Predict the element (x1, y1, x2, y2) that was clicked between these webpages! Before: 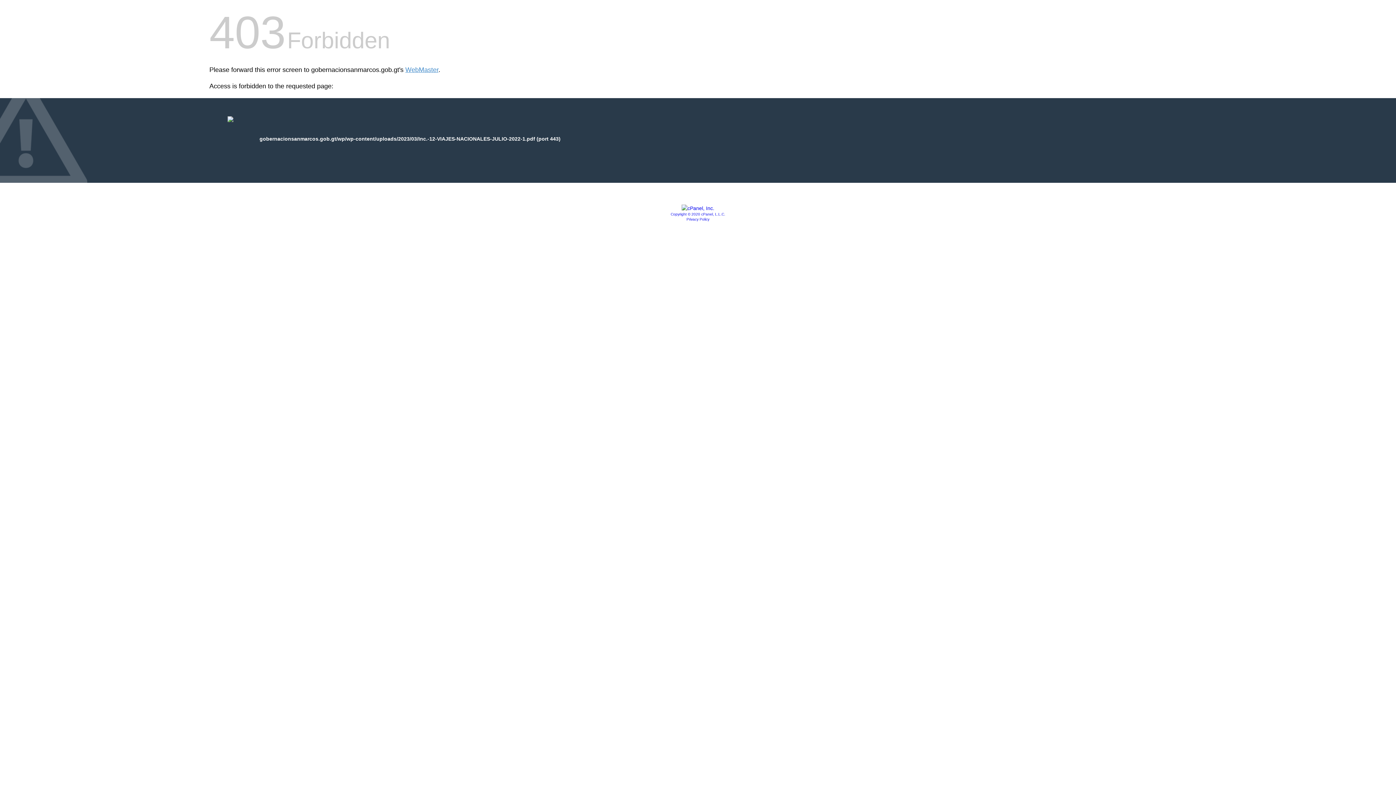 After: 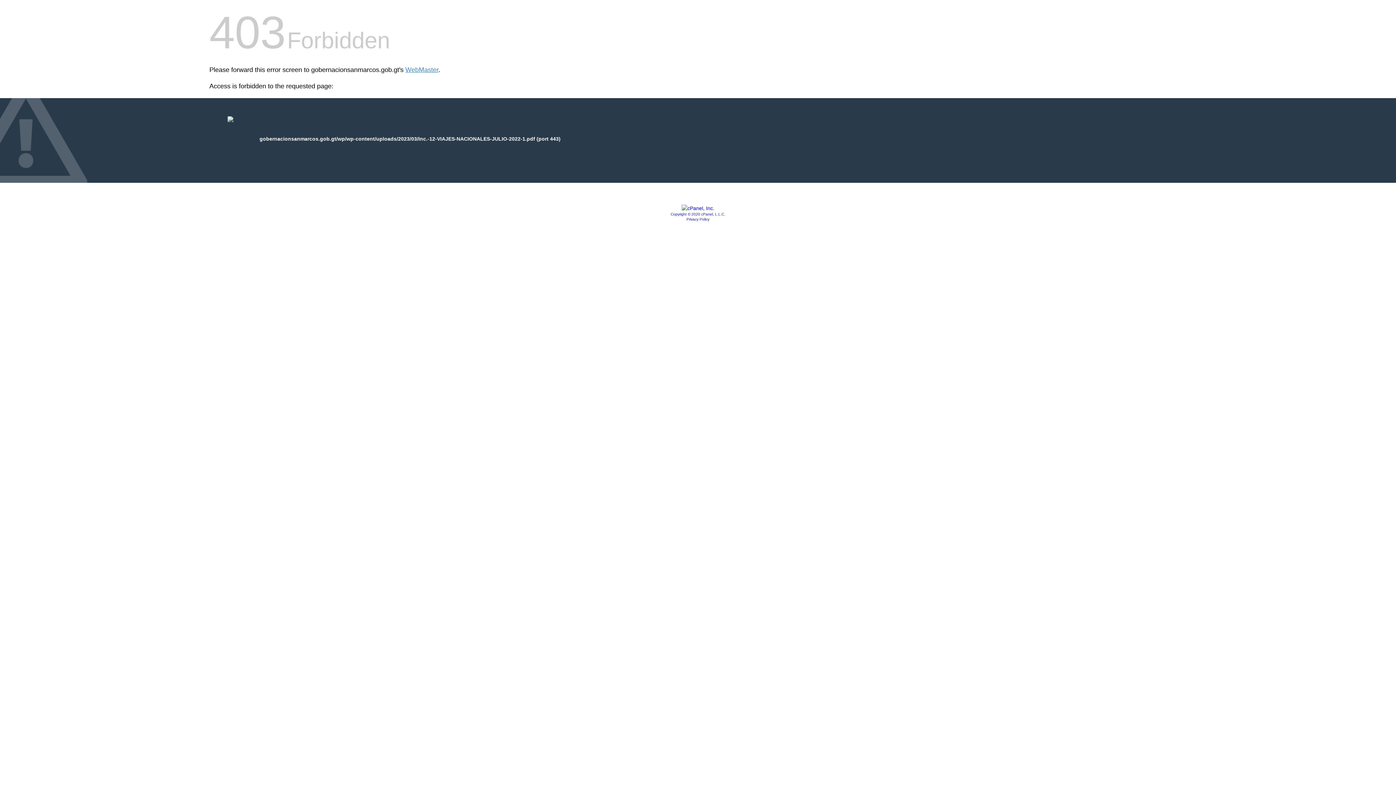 Action: bbox: (670, 212, 725, 216) label: Copyright © 2020 cPanel, L.L.C.